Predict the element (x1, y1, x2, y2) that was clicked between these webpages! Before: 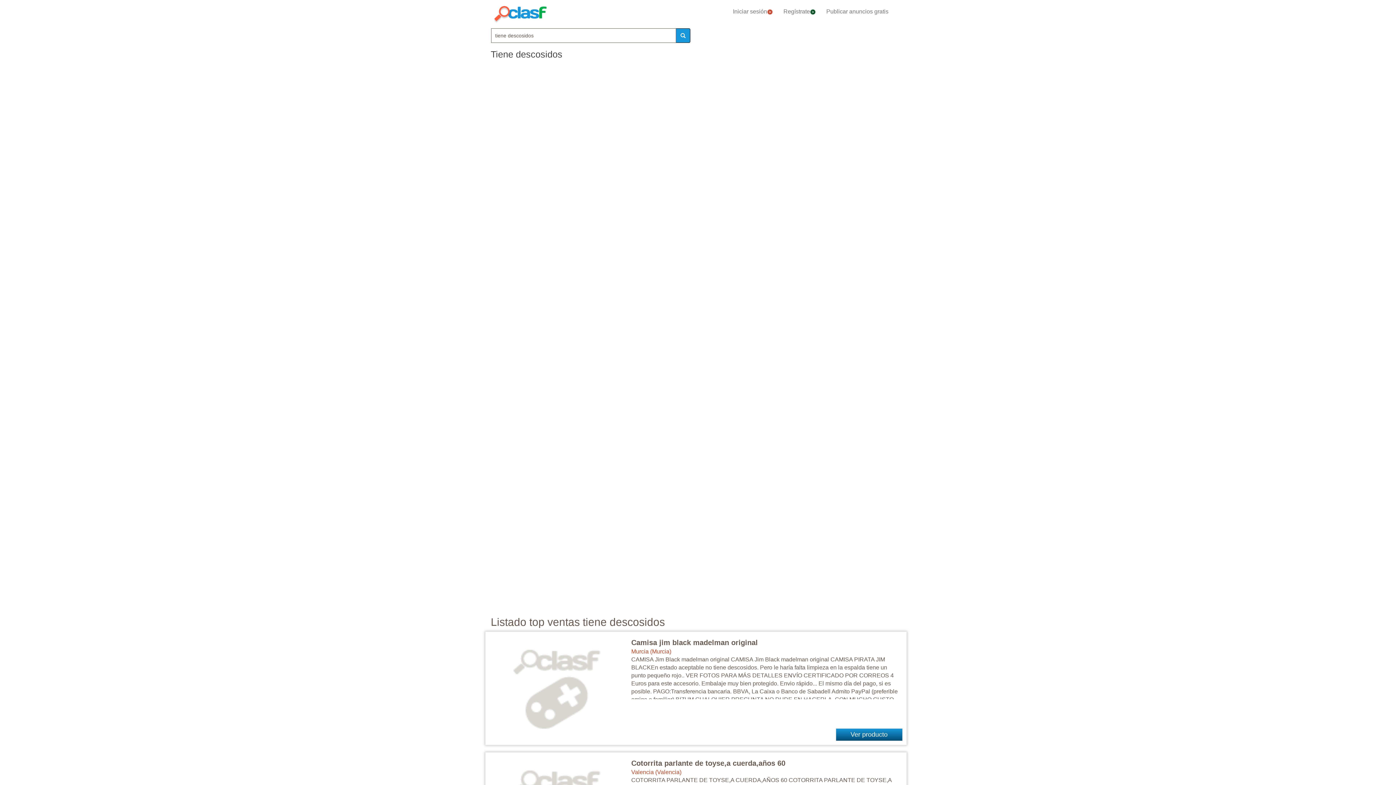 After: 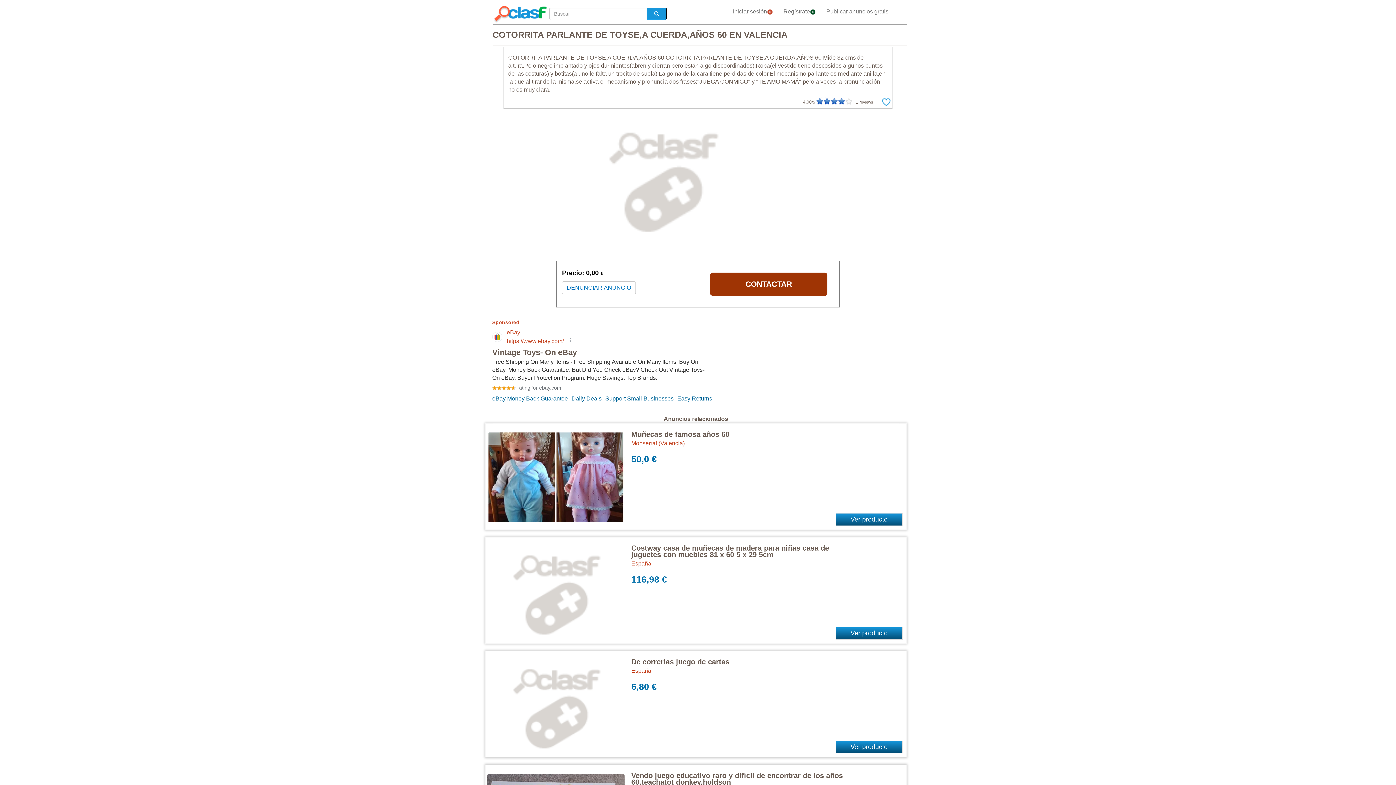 Action: bbox: (631, 759, 785, 767) label: Cotorrita parlante de toyse,a cuerda,años 60